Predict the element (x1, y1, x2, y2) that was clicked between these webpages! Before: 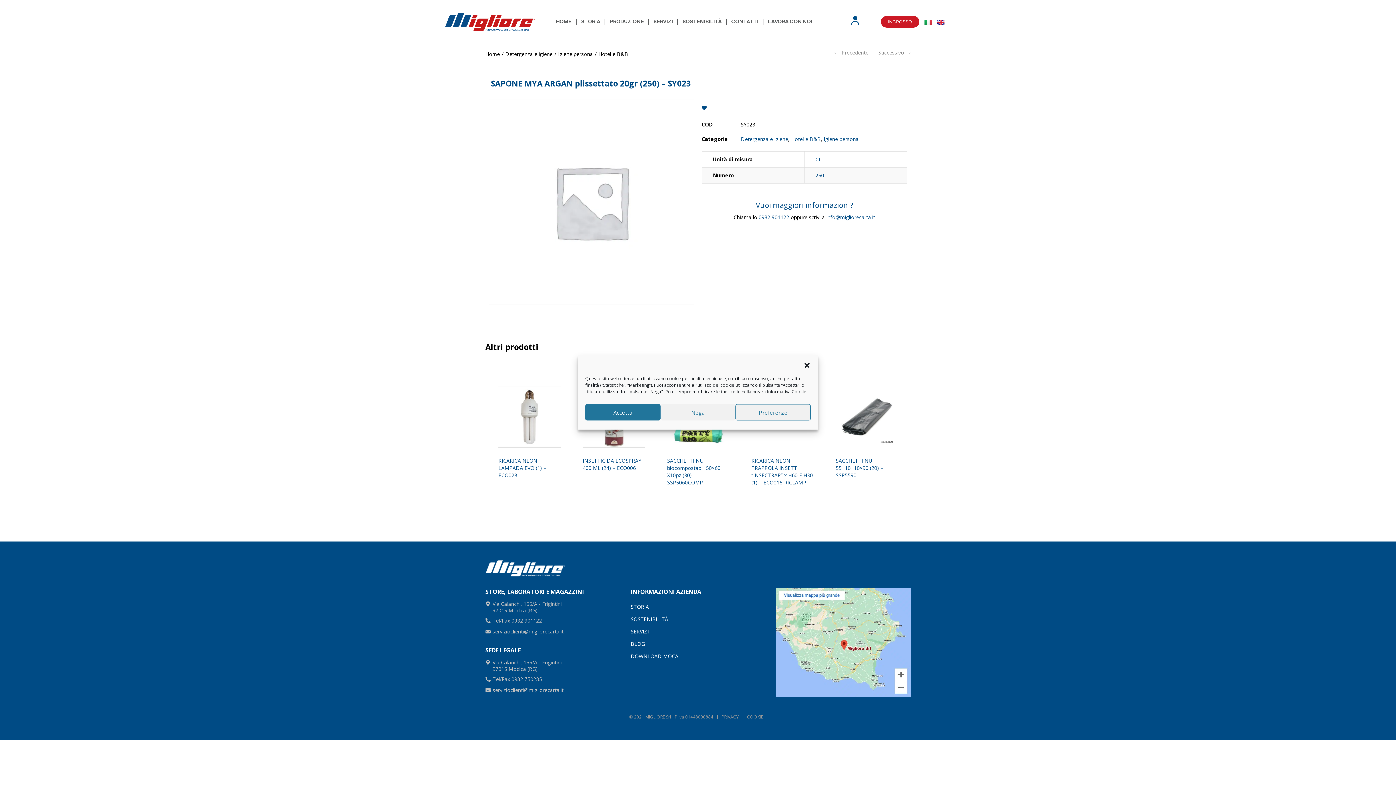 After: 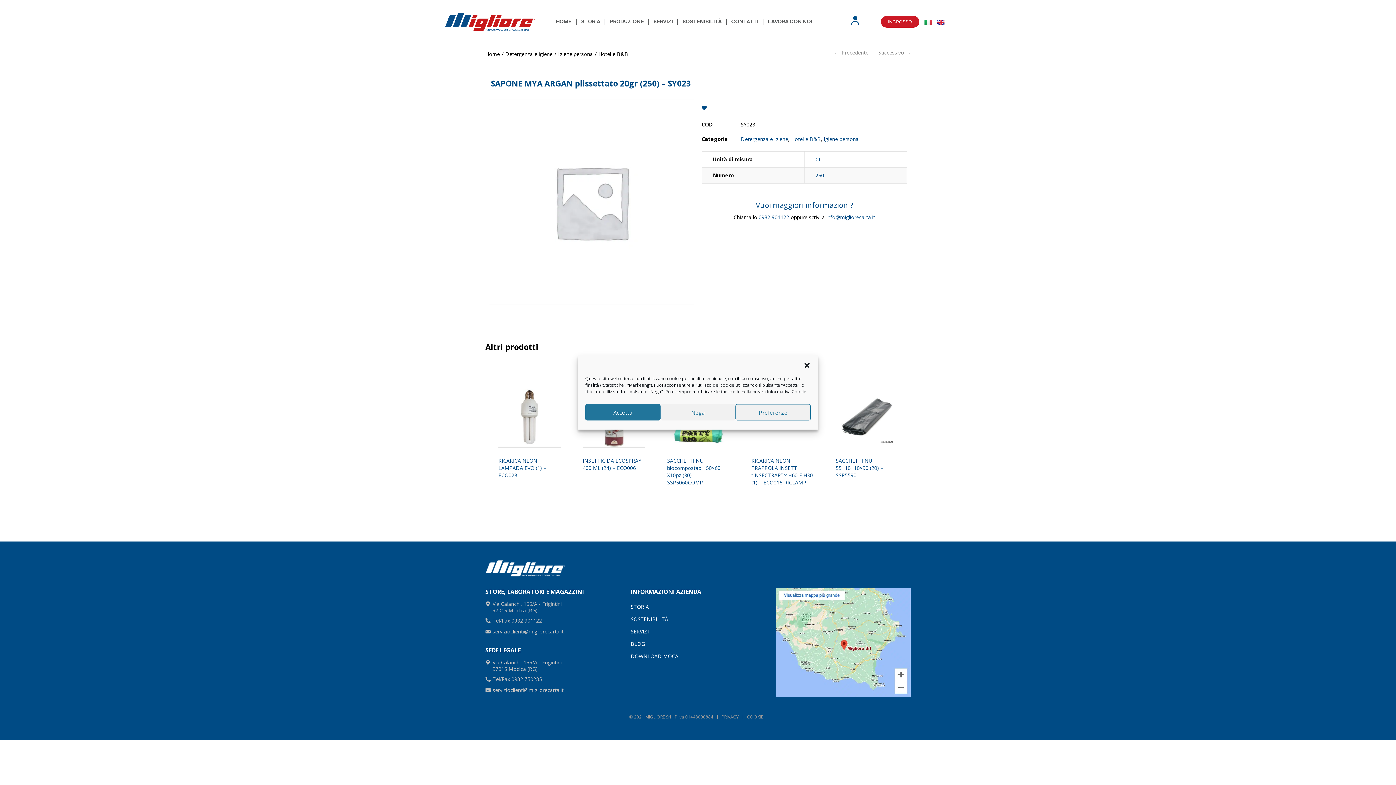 Action: bbox: (776, 588, 910, 697)